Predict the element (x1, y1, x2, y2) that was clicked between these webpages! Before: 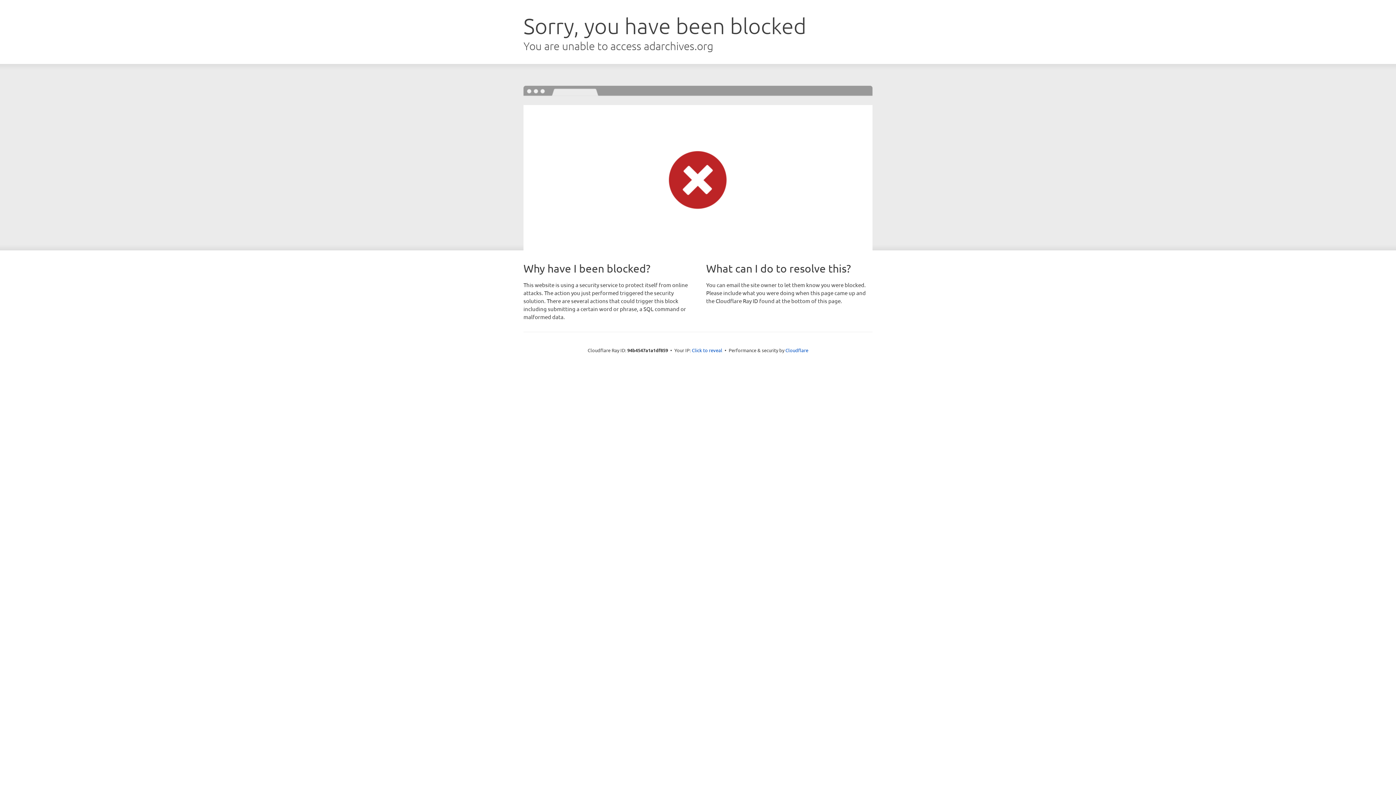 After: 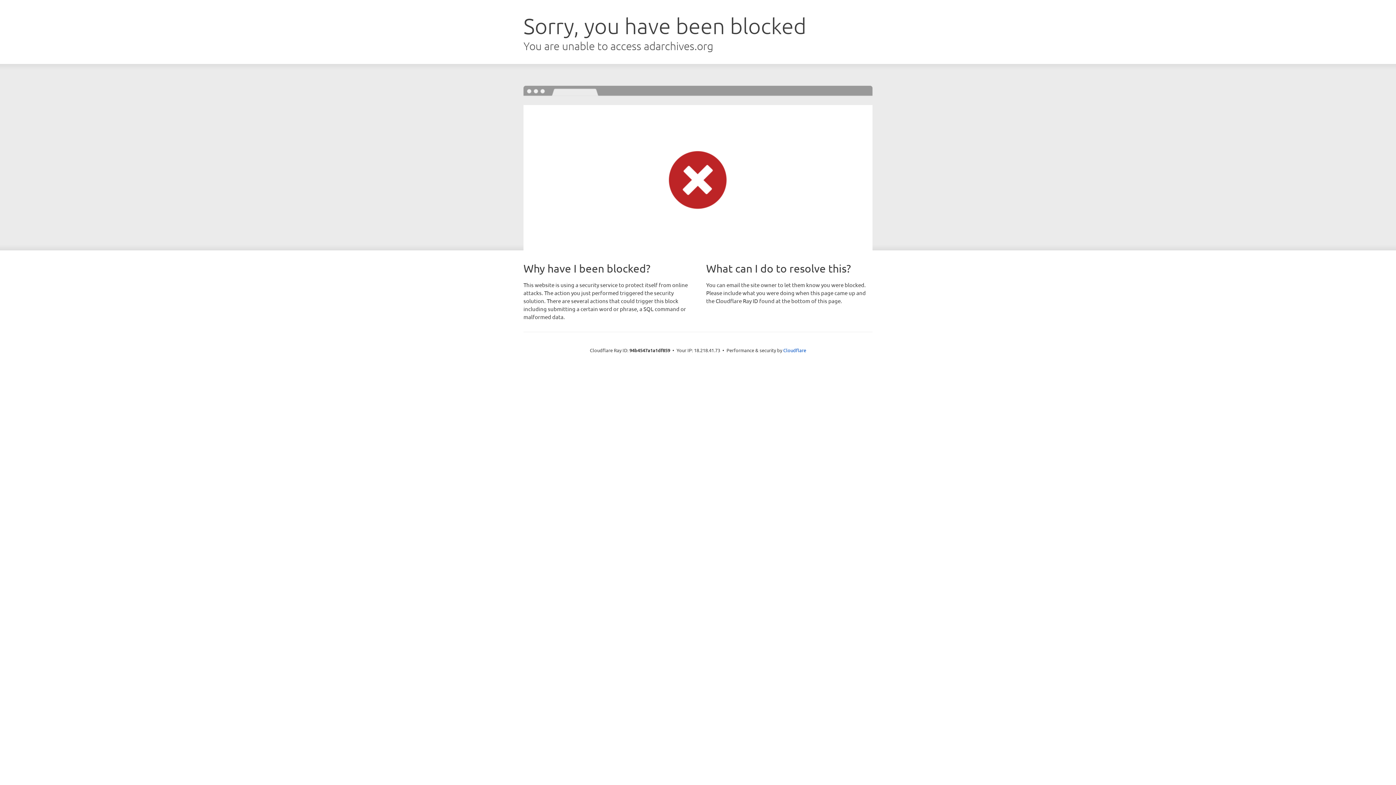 Action: label: Click to reveal bbox: (692, 346, 722, 353)